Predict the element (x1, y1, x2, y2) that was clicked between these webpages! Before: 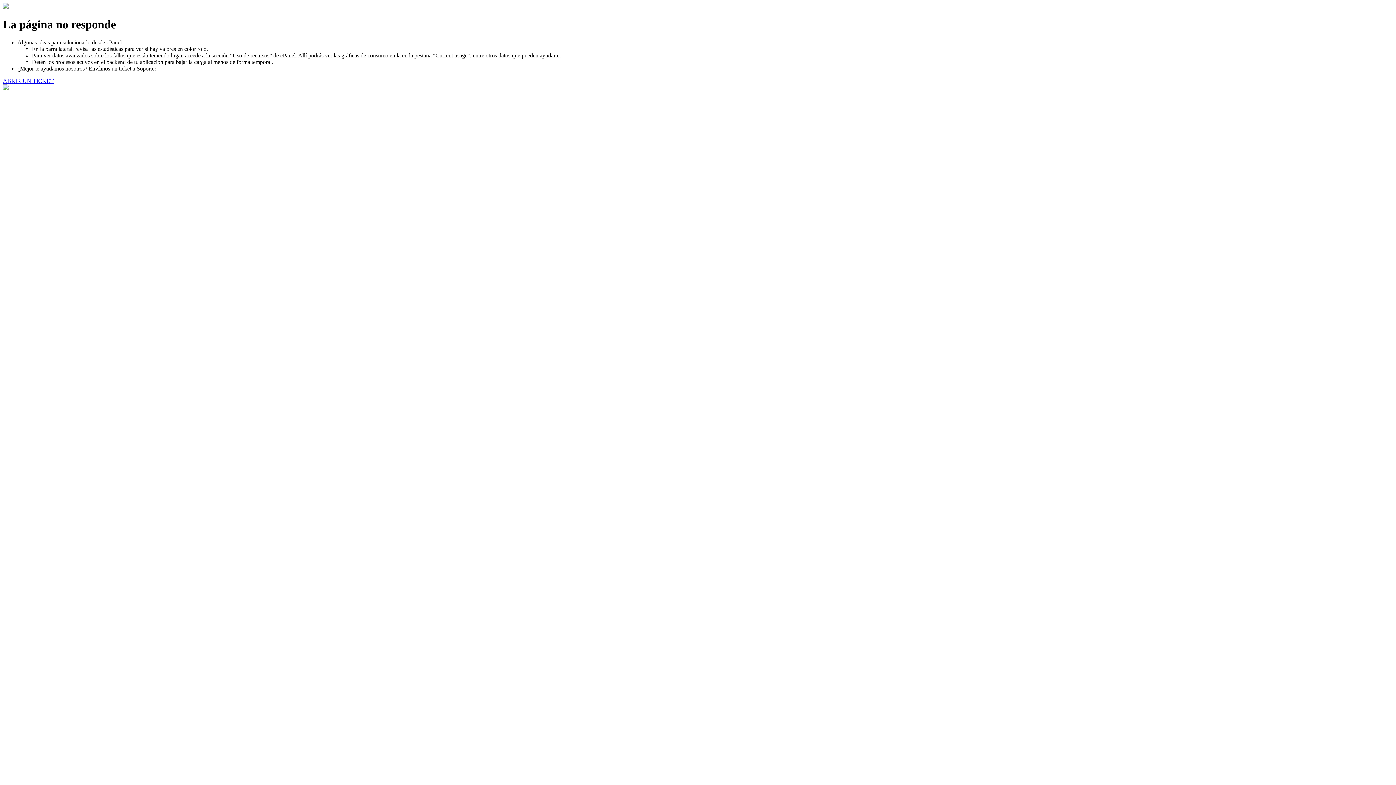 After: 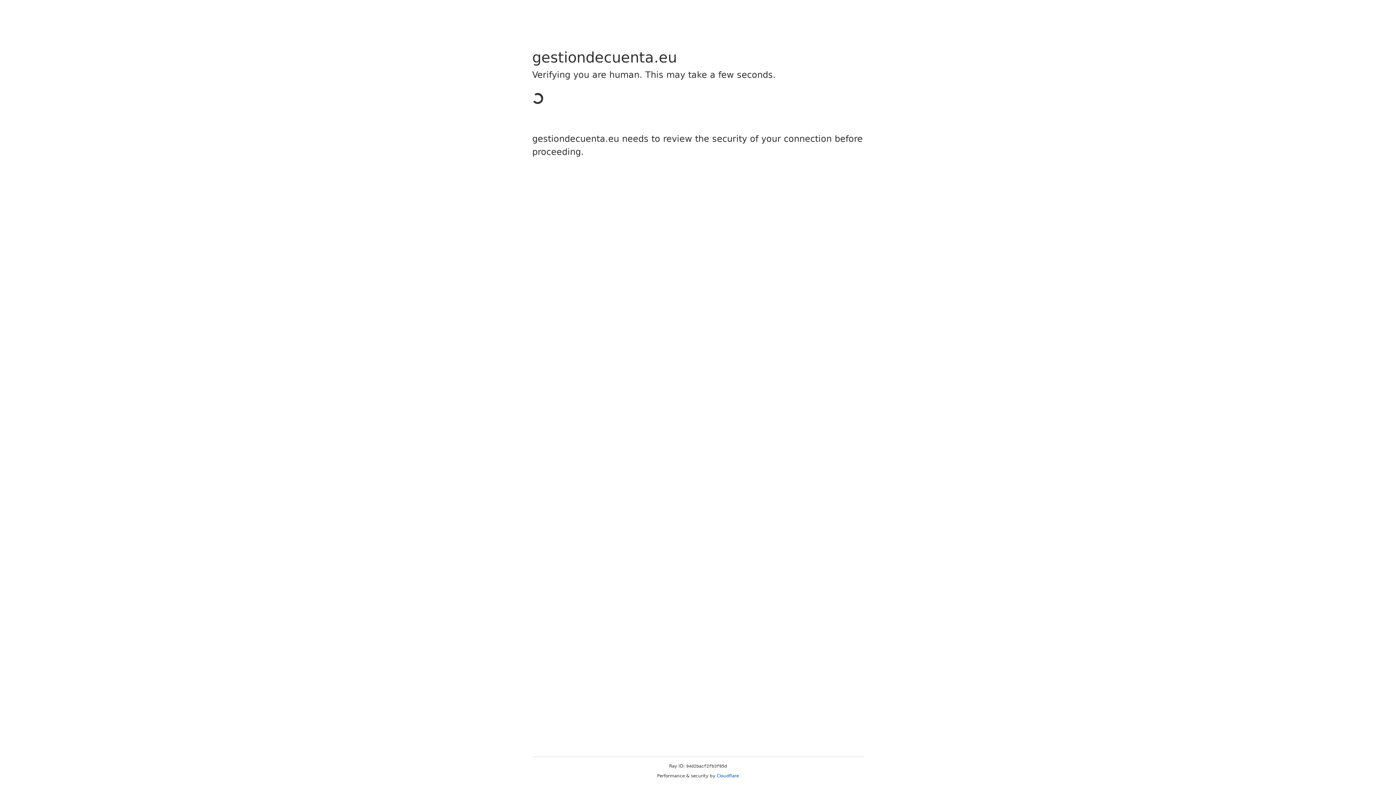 Action: bbox: (2, 77, 53, 83) label: ABRIR UN TICKET